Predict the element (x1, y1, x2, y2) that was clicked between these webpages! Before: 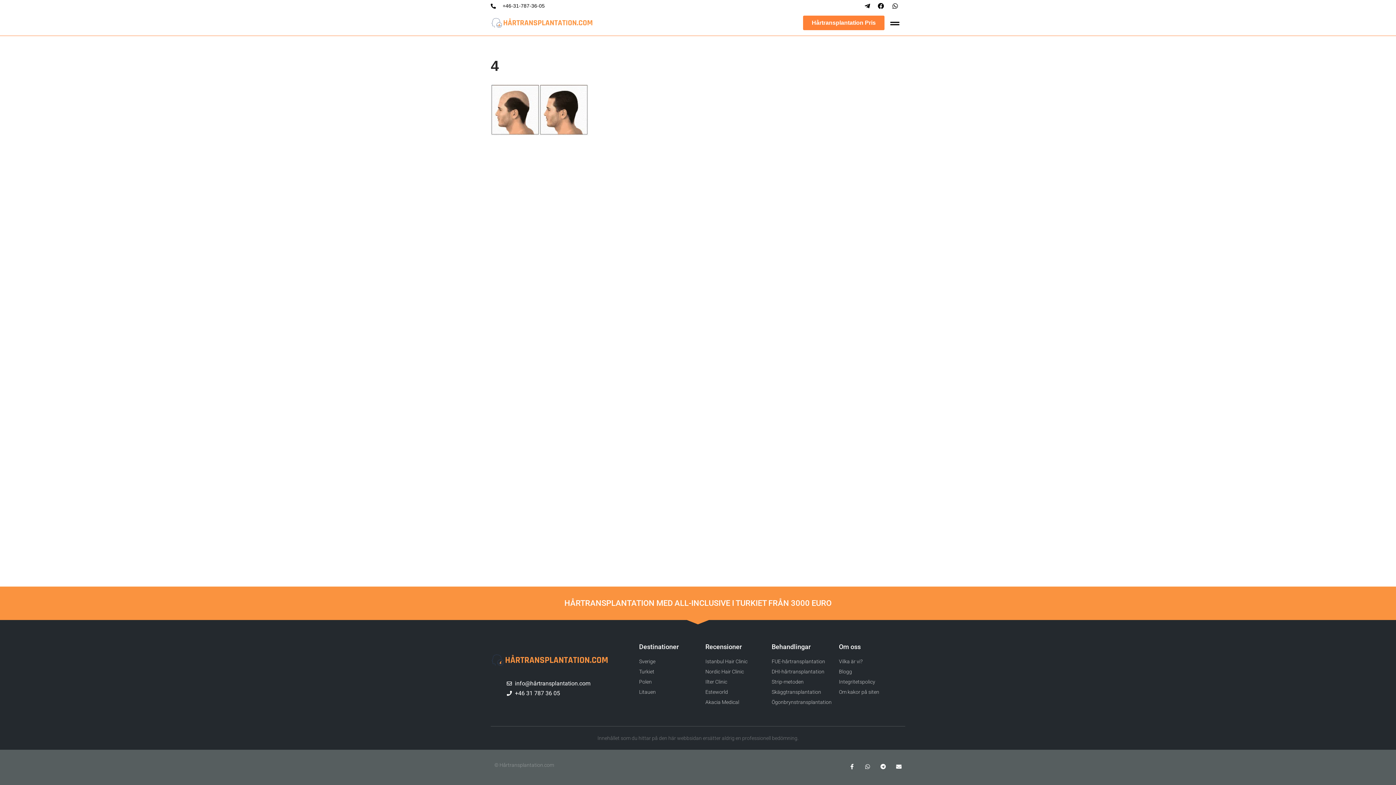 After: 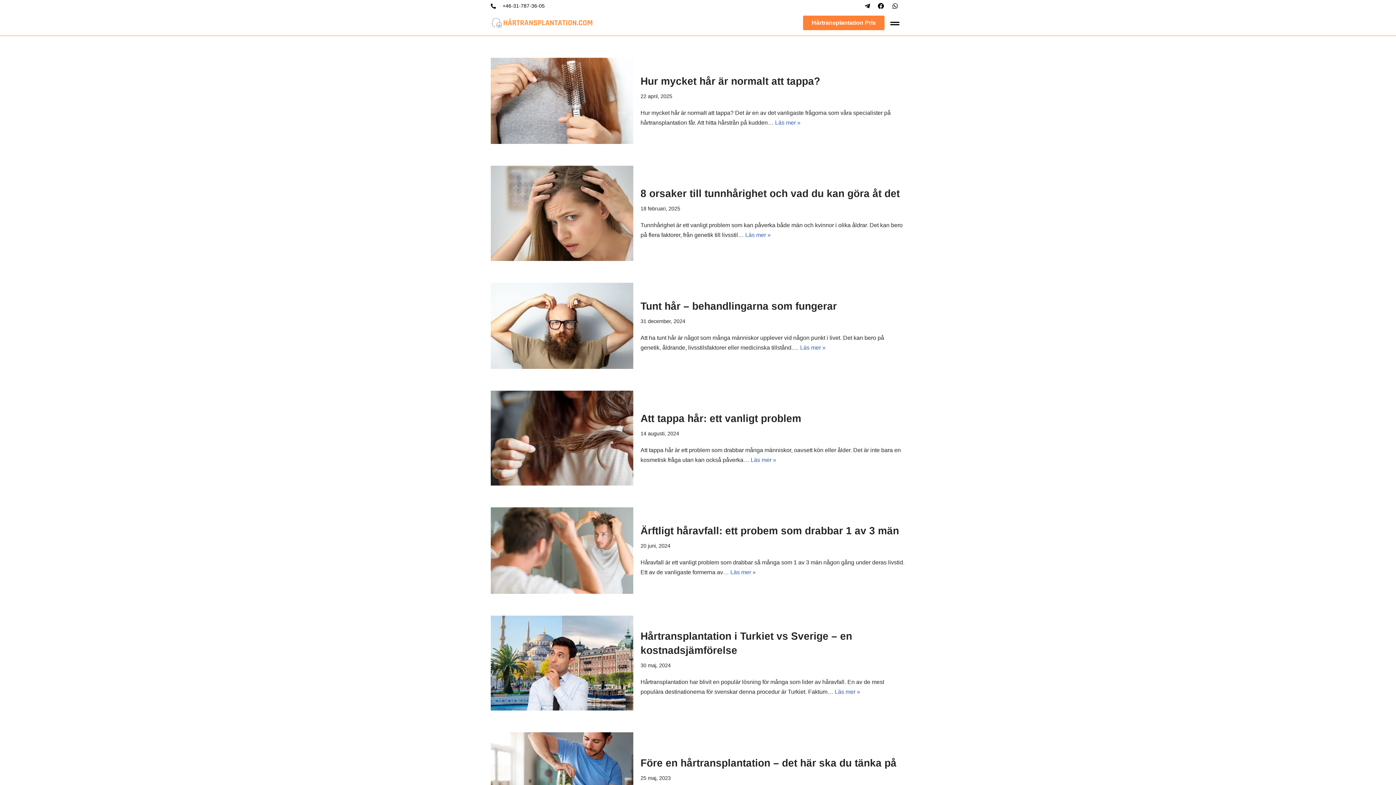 Action: bbox: (839, 668, 905, 676) label: Blogg